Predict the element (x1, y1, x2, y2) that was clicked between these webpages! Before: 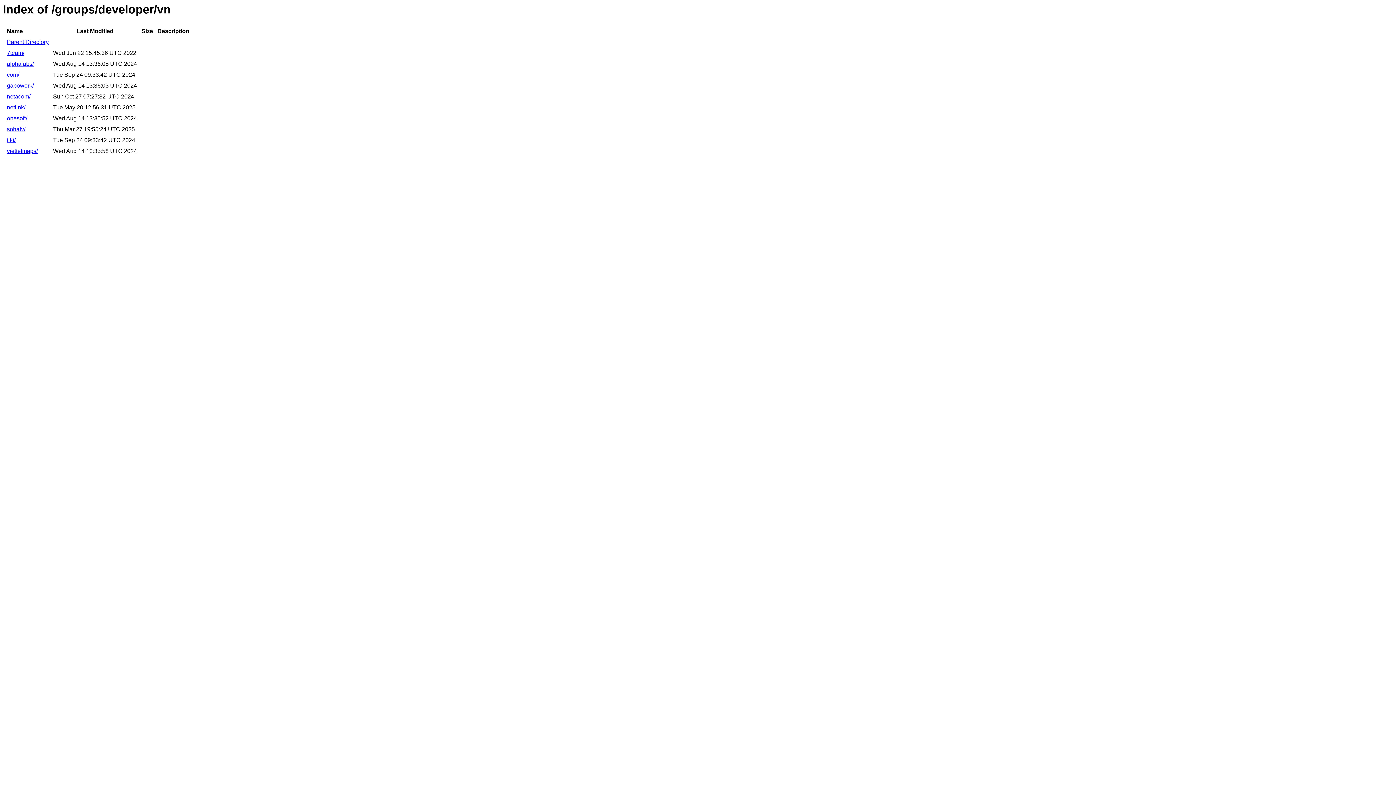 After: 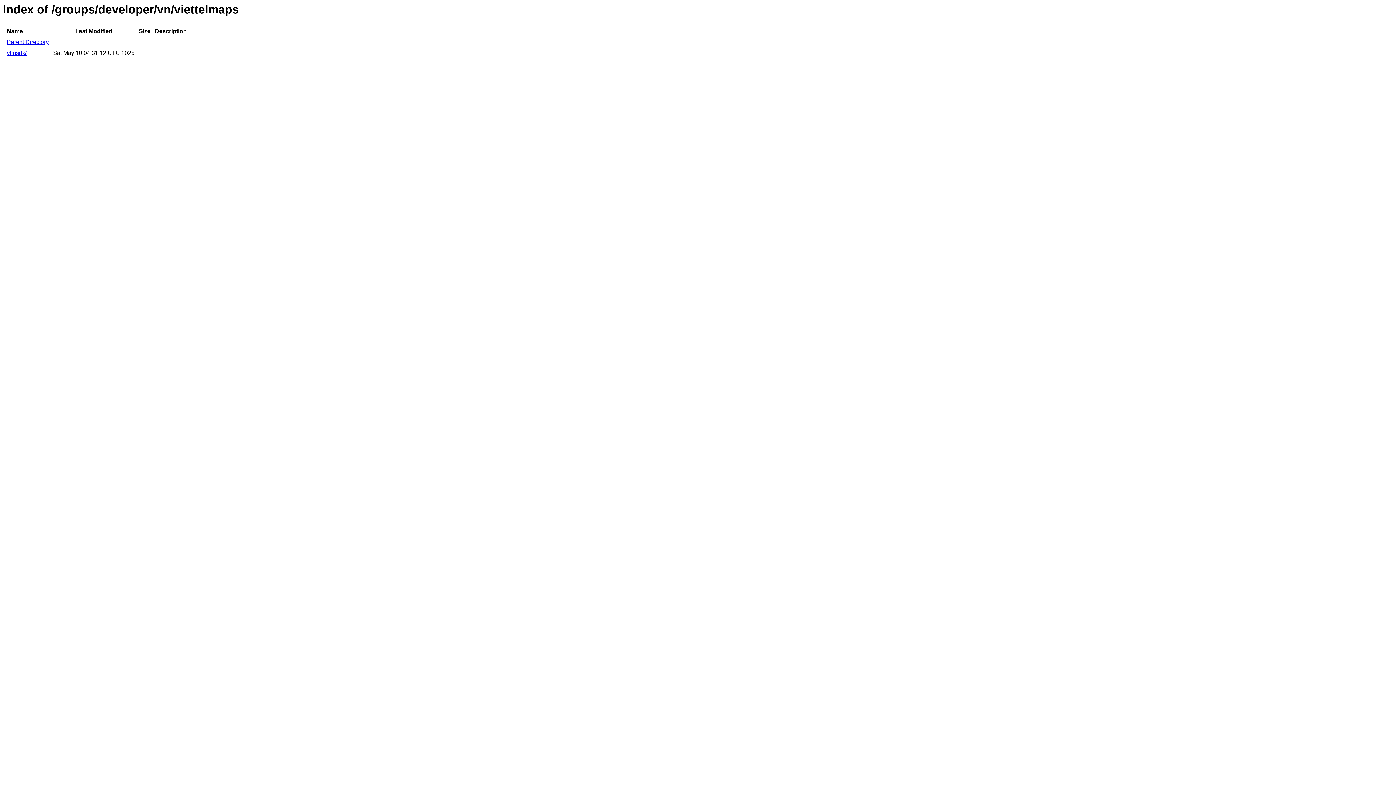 Action: bbox: (6, 148, 37, 154) label: viettelmaps/